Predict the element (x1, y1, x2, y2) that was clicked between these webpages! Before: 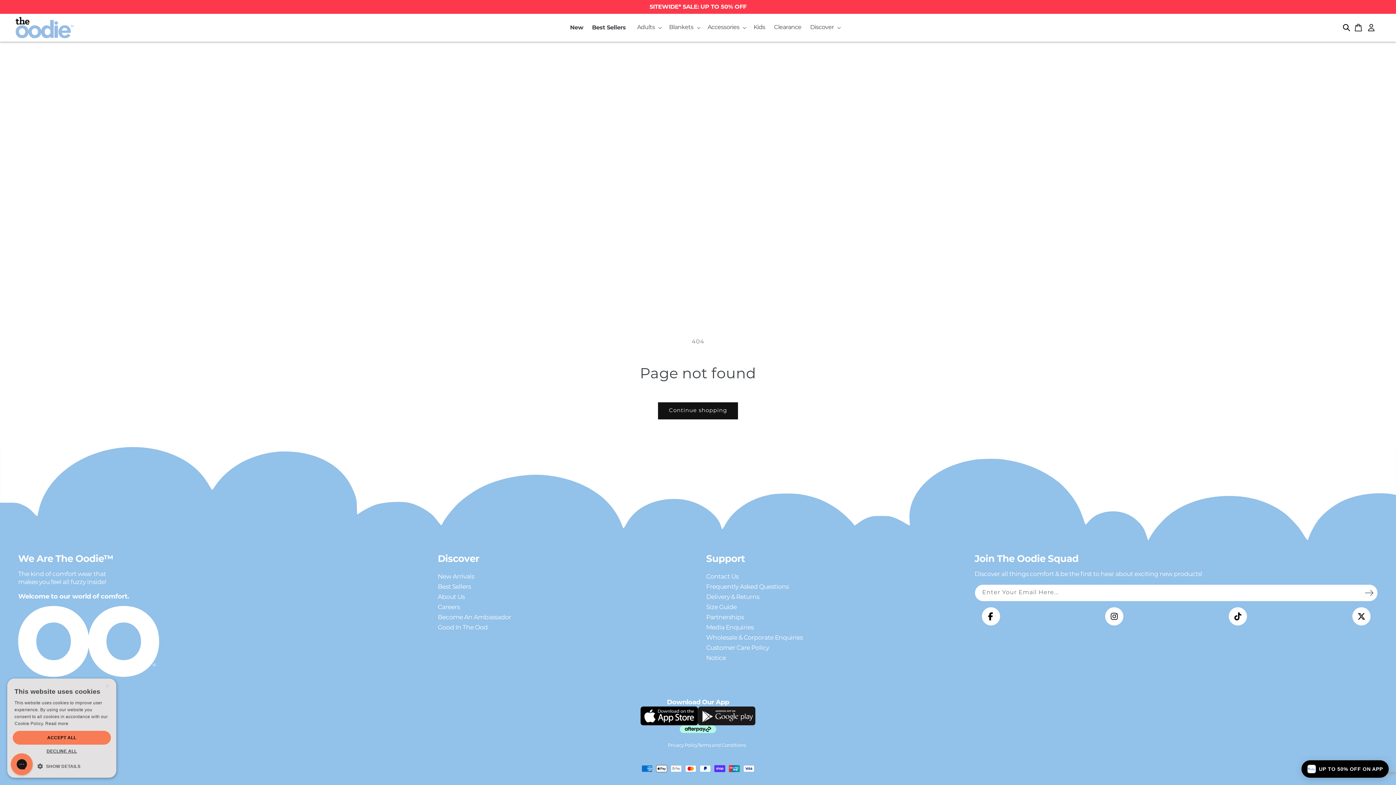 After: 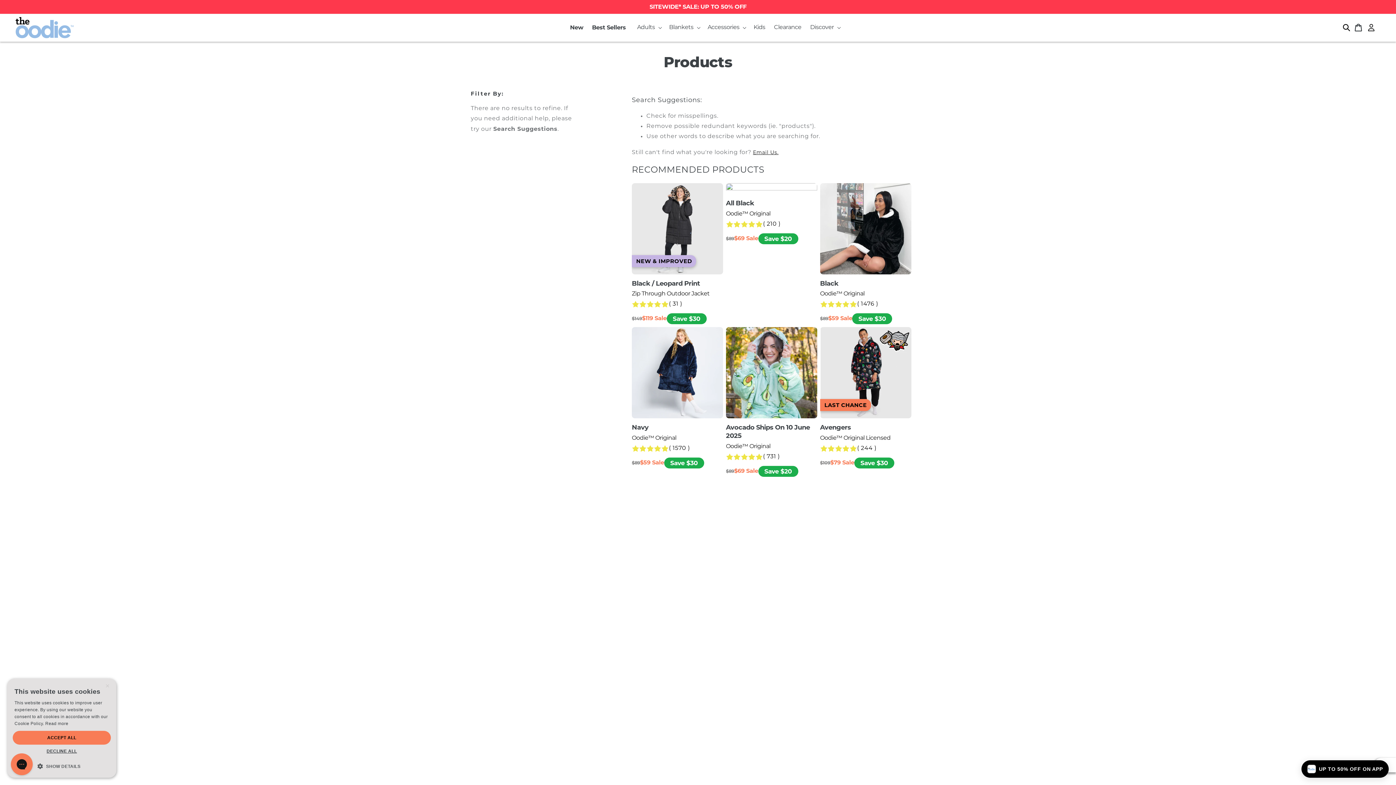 Action: bbox: (658, 402, 738, 419) label: Continue shopping